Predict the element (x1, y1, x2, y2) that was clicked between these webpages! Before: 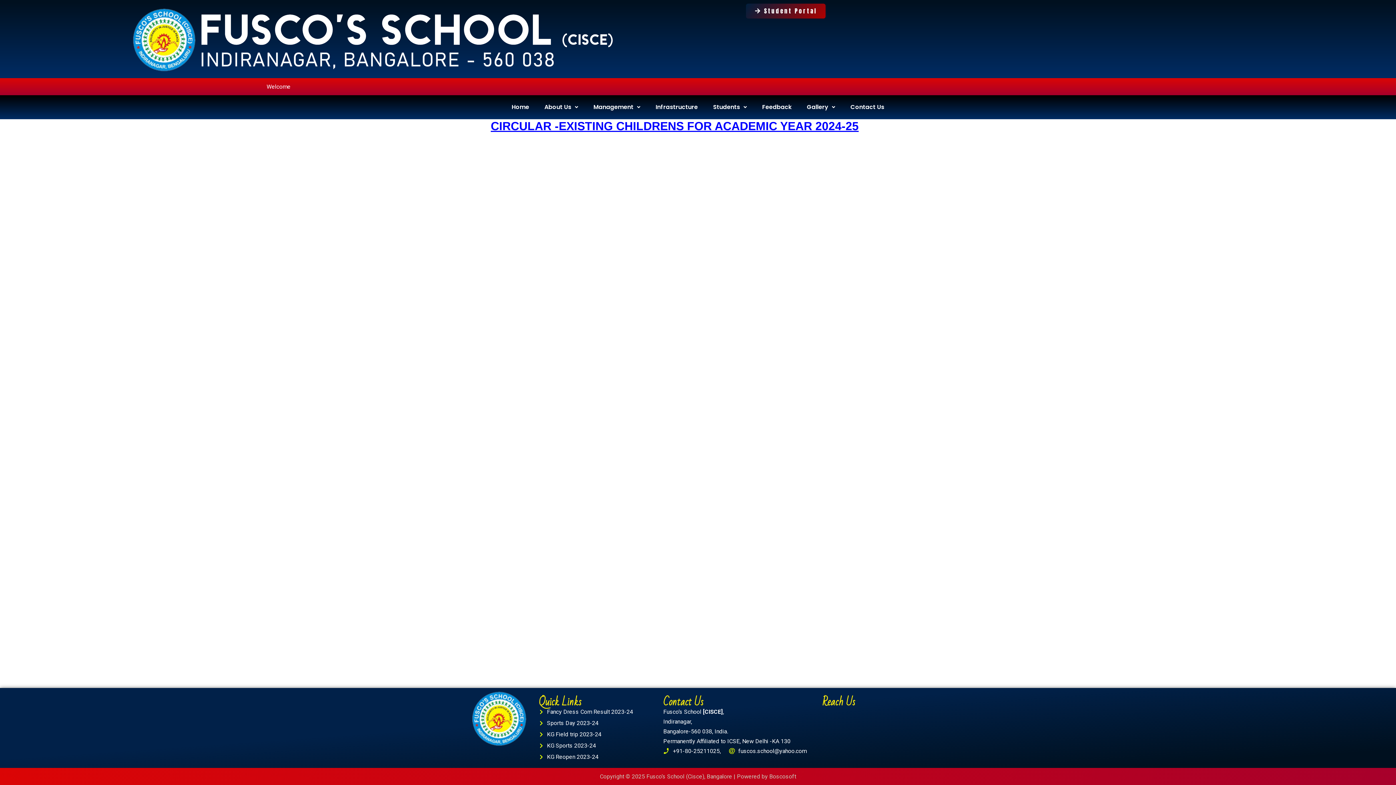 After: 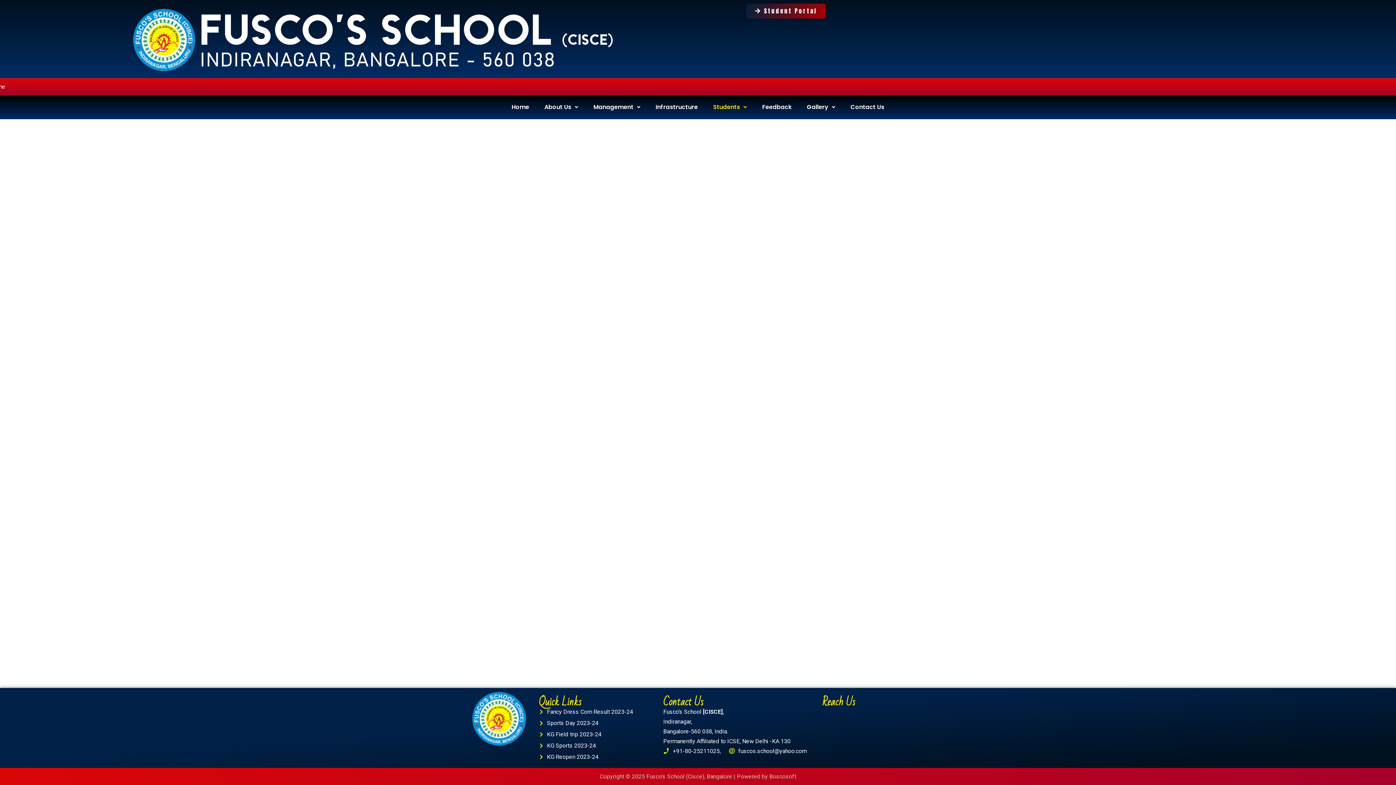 Action: label: Students bbox: (705, 98, 754, 115)